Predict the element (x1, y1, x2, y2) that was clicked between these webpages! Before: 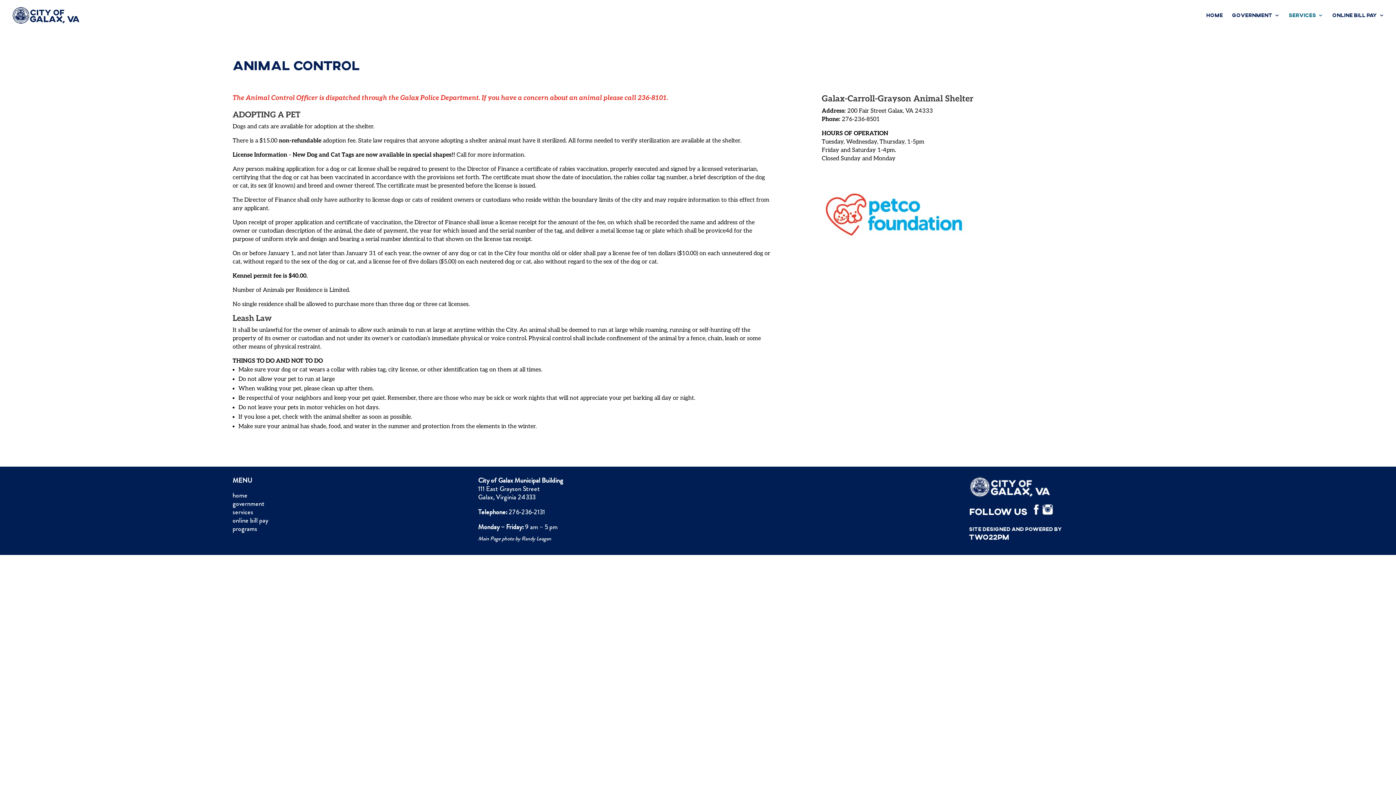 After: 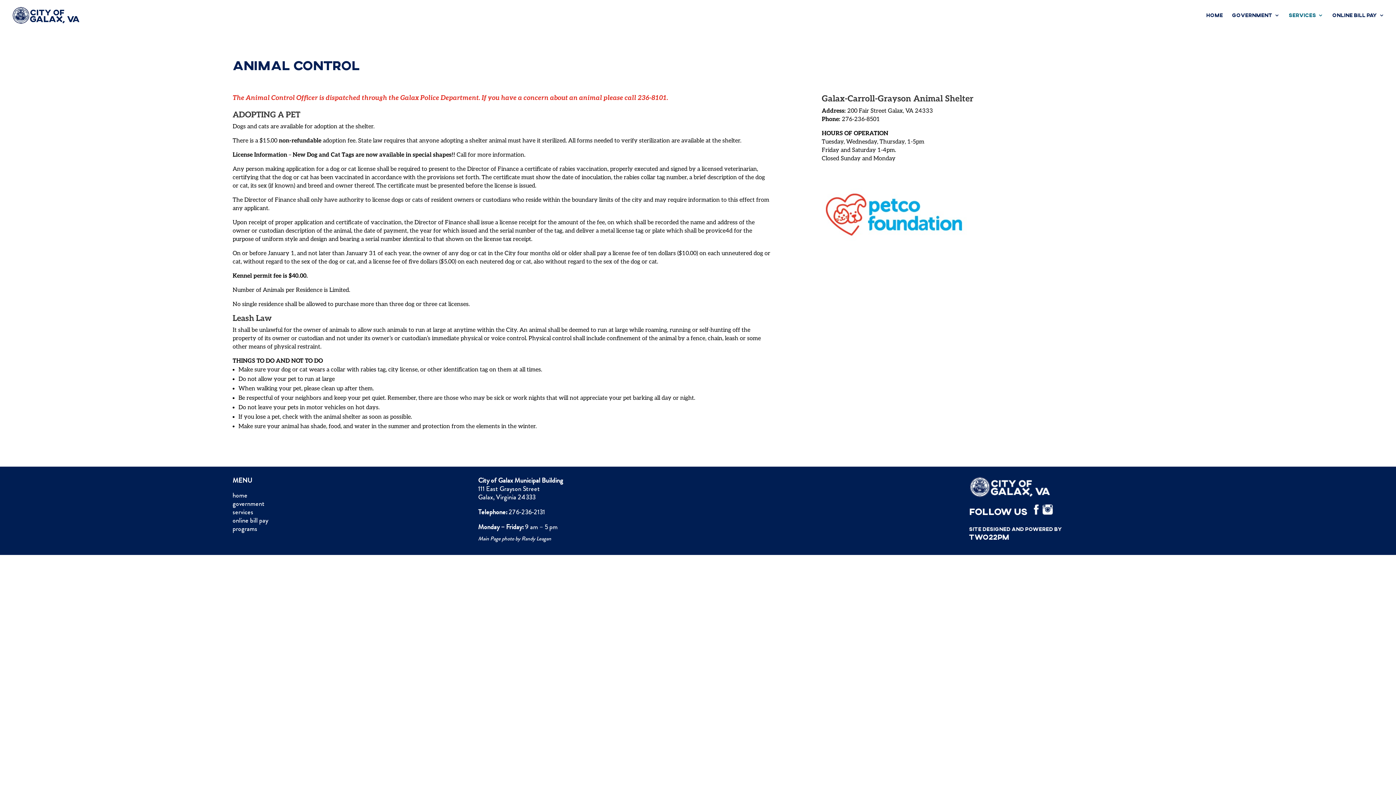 Action: bbox: (1038, 505, 1052, 517)